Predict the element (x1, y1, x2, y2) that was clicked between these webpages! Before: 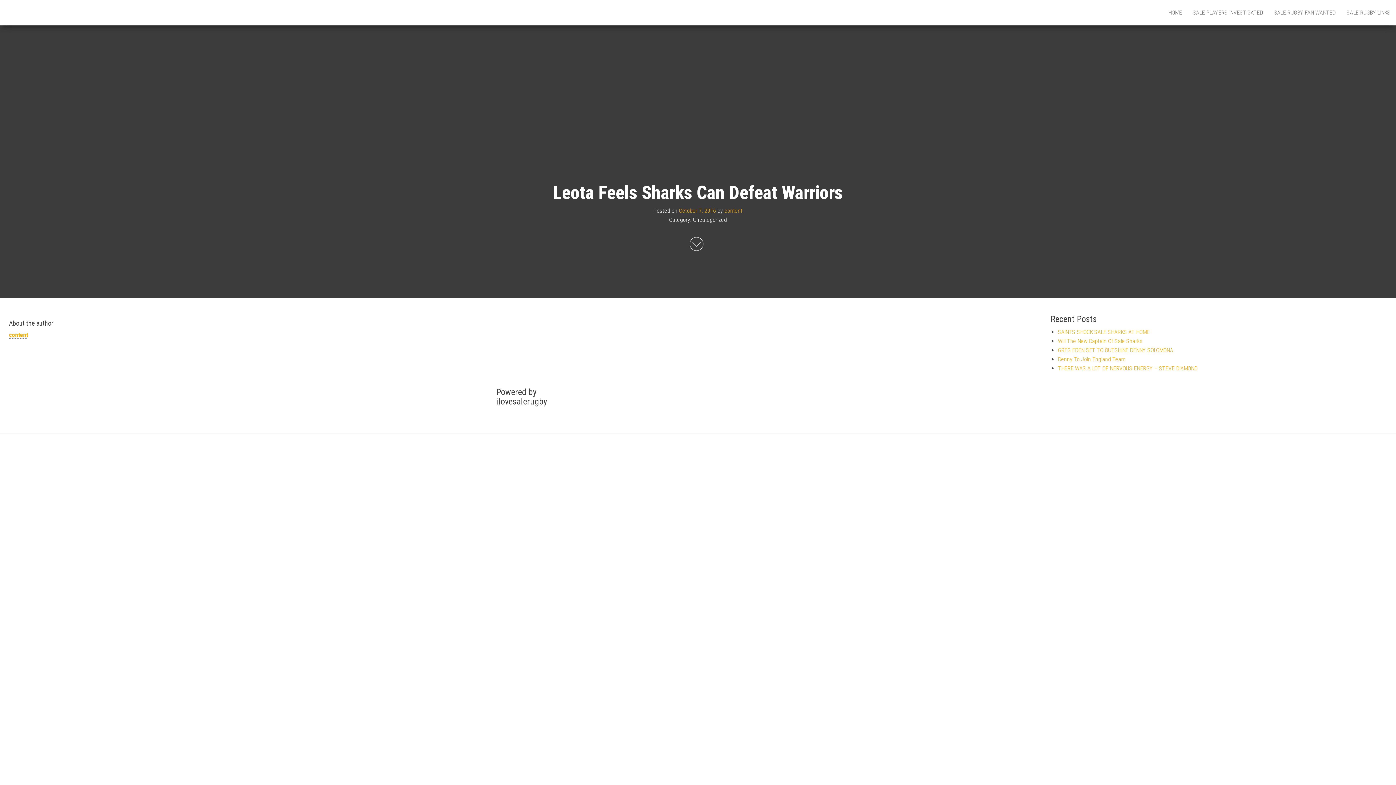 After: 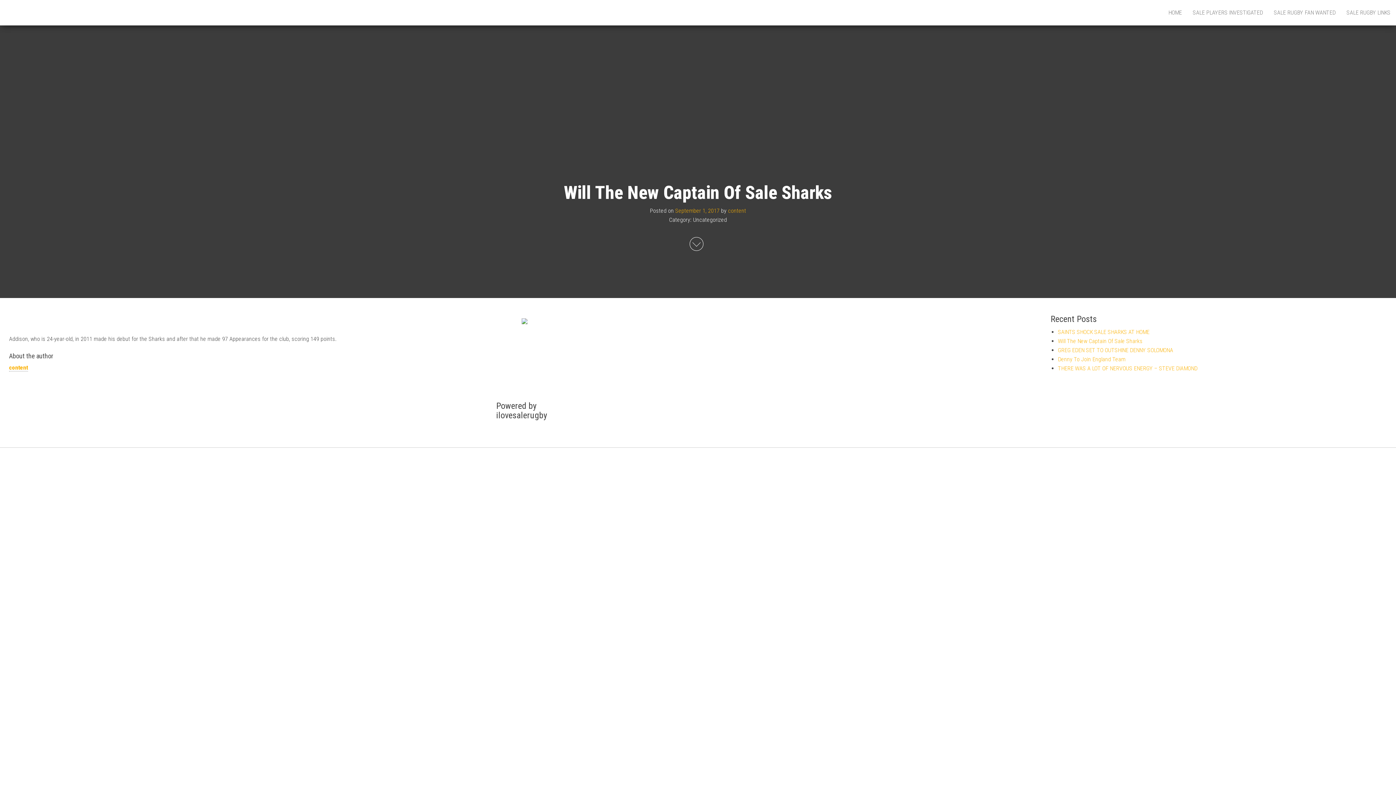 Action: bbox: (1058, 337, 1142, 344) label: Will The New Captain Of Sale Sharks